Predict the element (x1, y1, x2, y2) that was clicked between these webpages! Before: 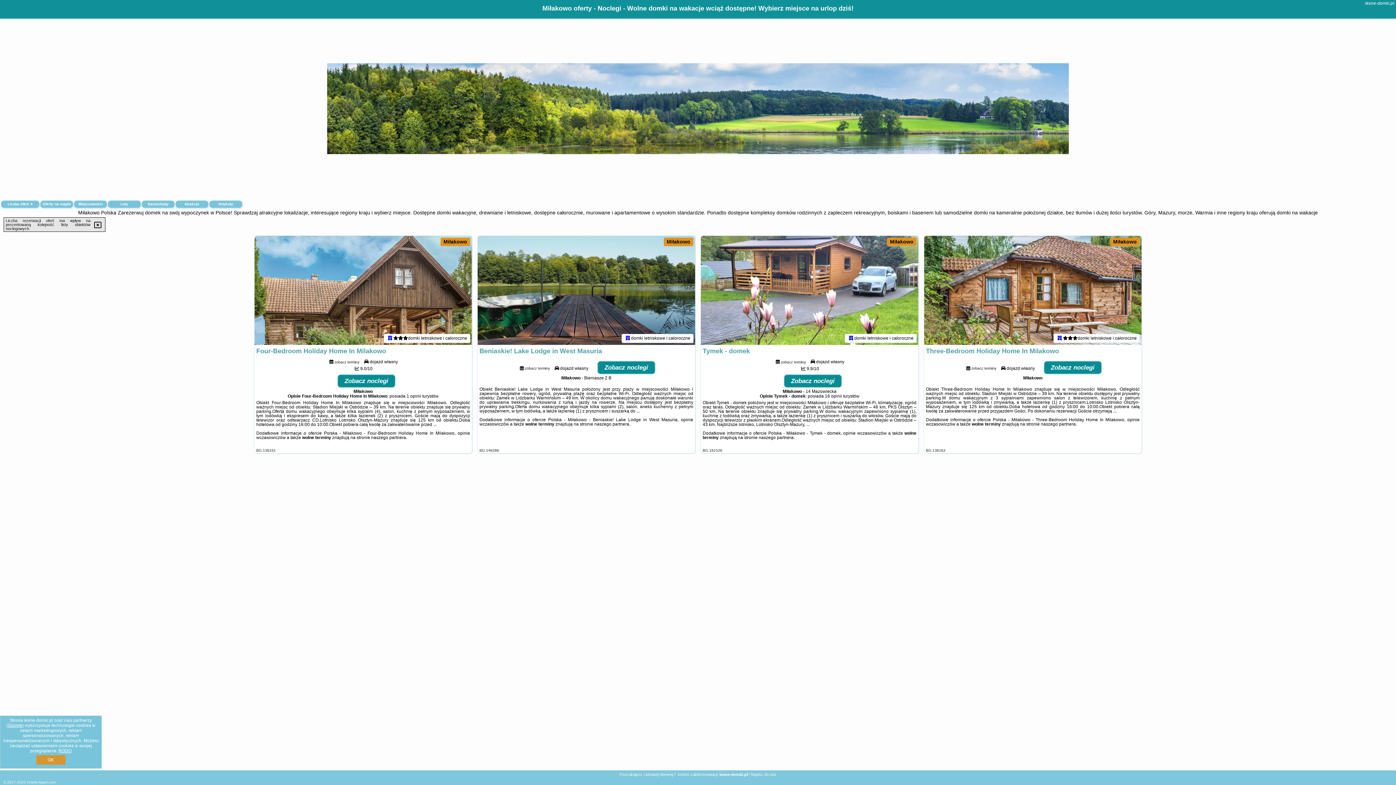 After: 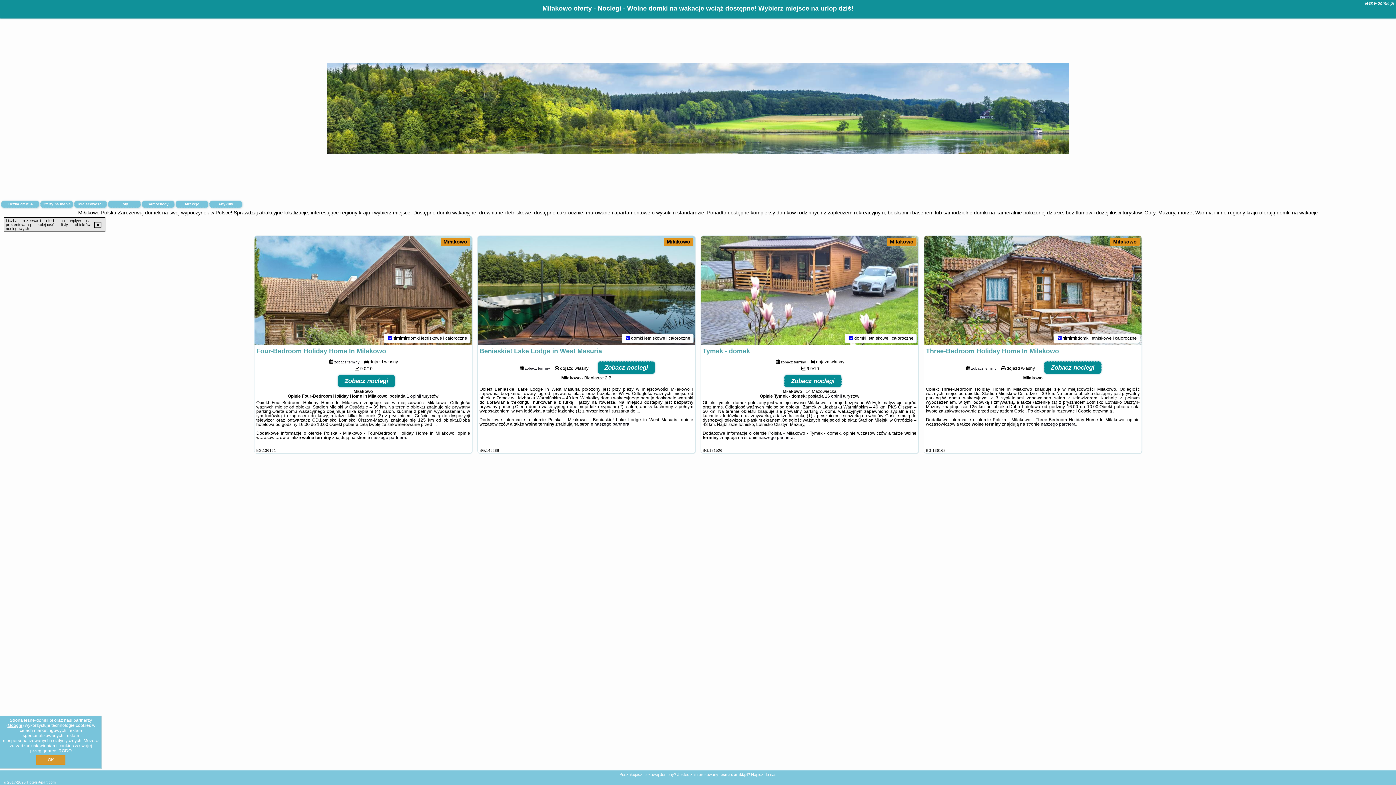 Action: label: zobacz terminy bbox: (781, 359, 806, 364)